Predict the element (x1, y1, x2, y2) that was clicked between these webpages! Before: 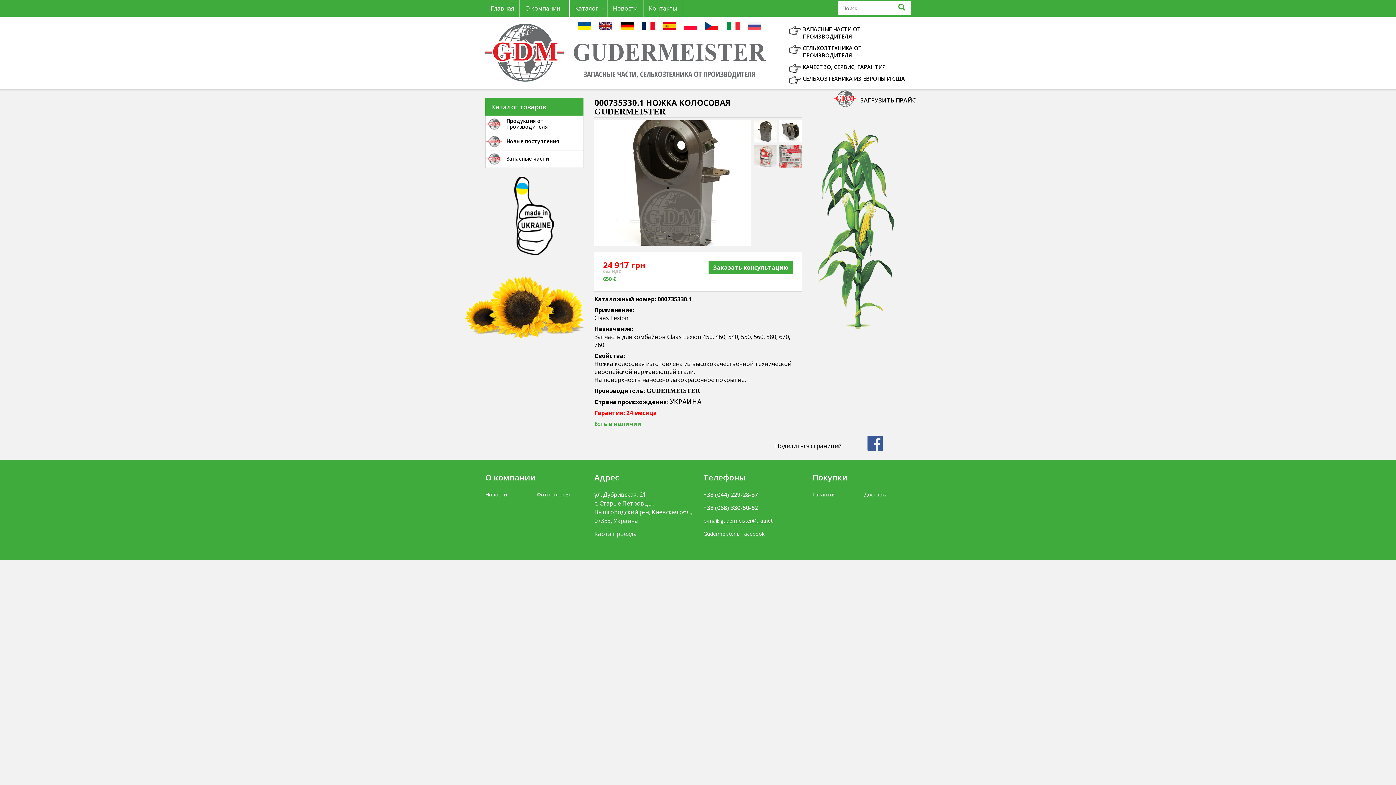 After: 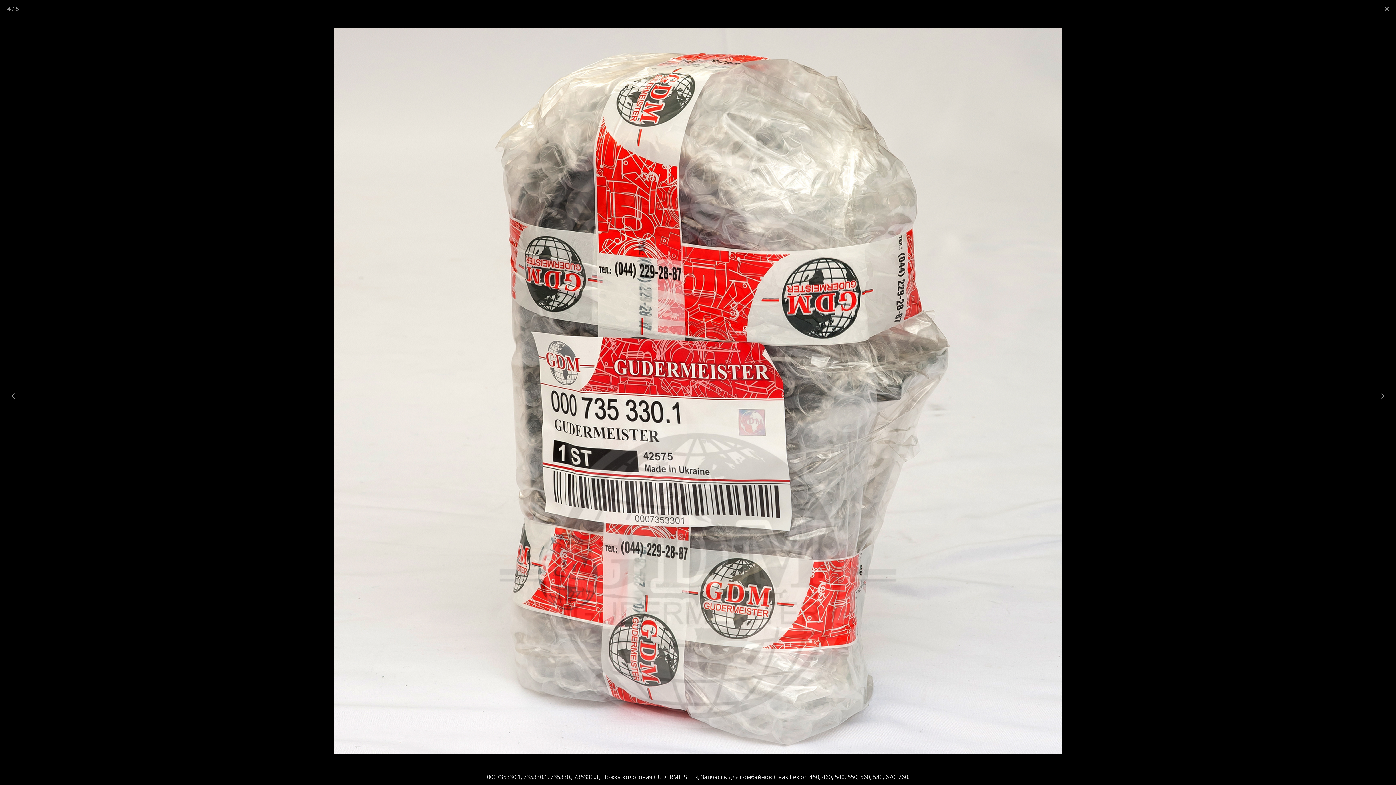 Action: bbox: (753, 145, 778, 167)